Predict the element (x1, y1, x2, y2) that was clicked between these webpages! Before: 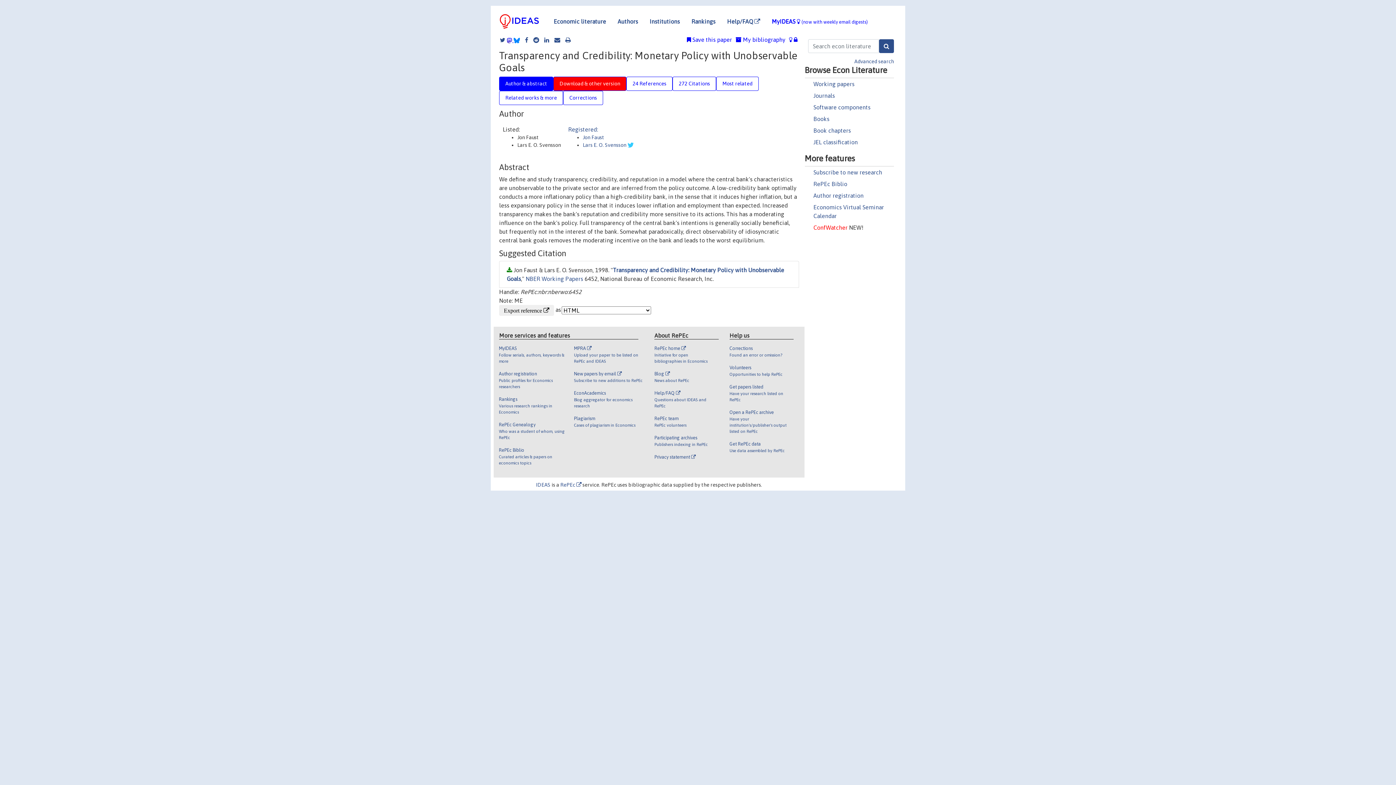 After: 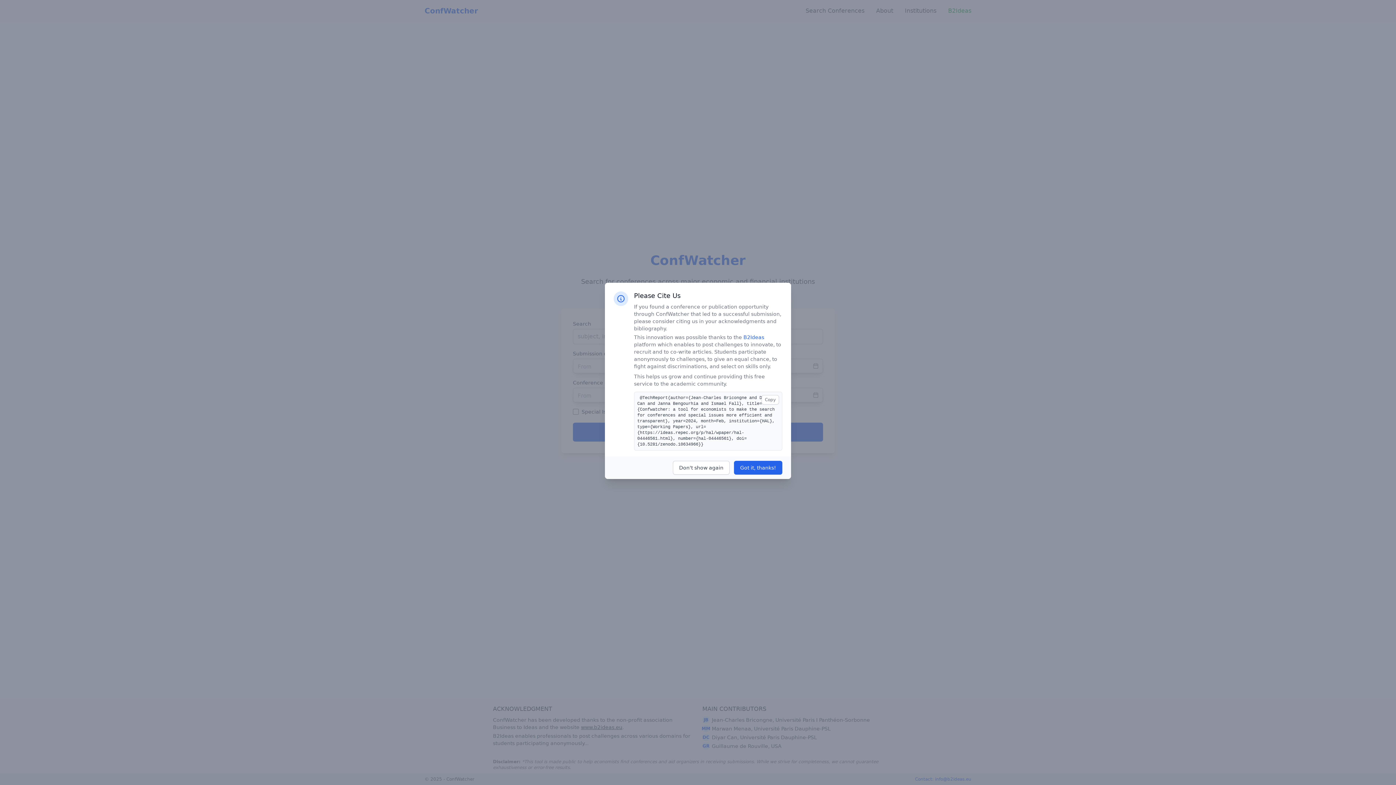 Action: label: ConfWatcher bbox: (813, 224, 847, 230)